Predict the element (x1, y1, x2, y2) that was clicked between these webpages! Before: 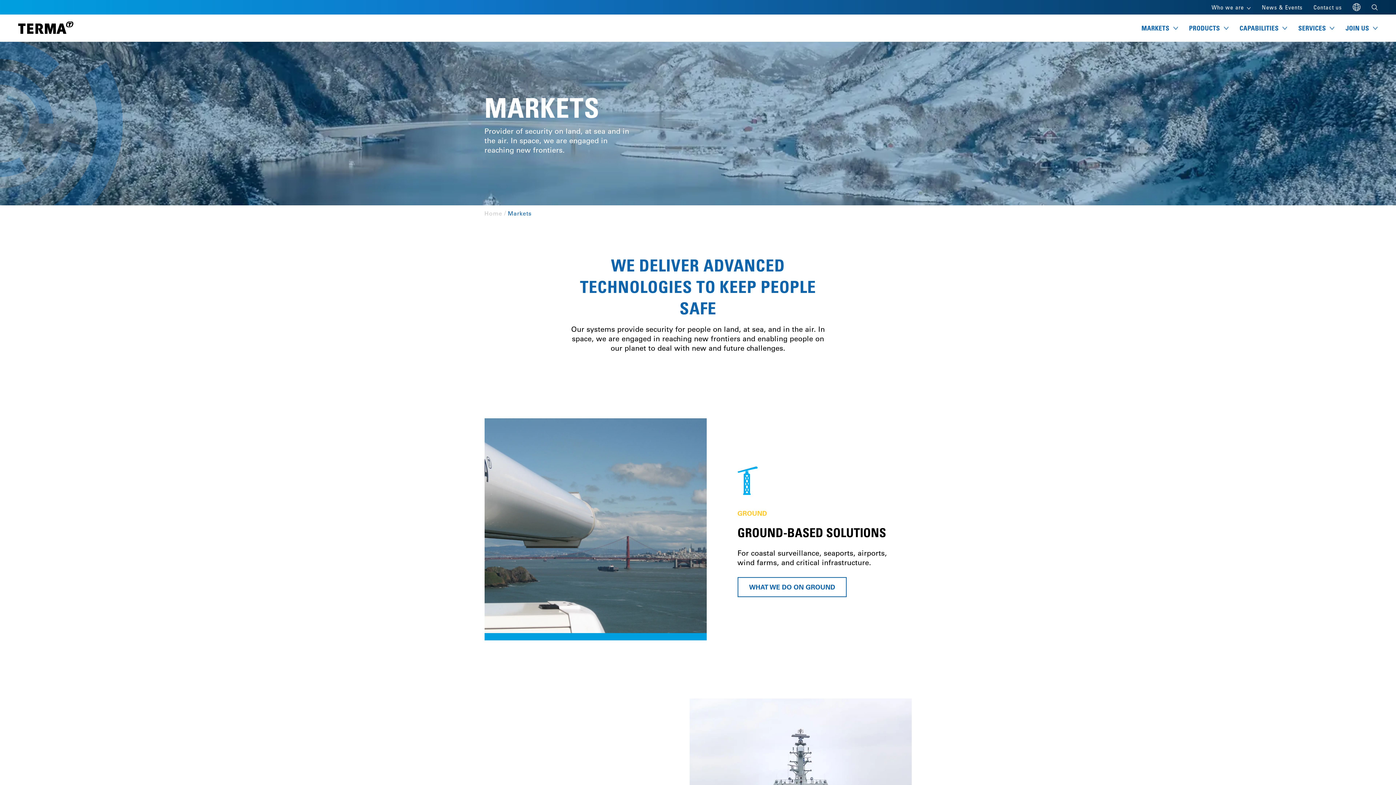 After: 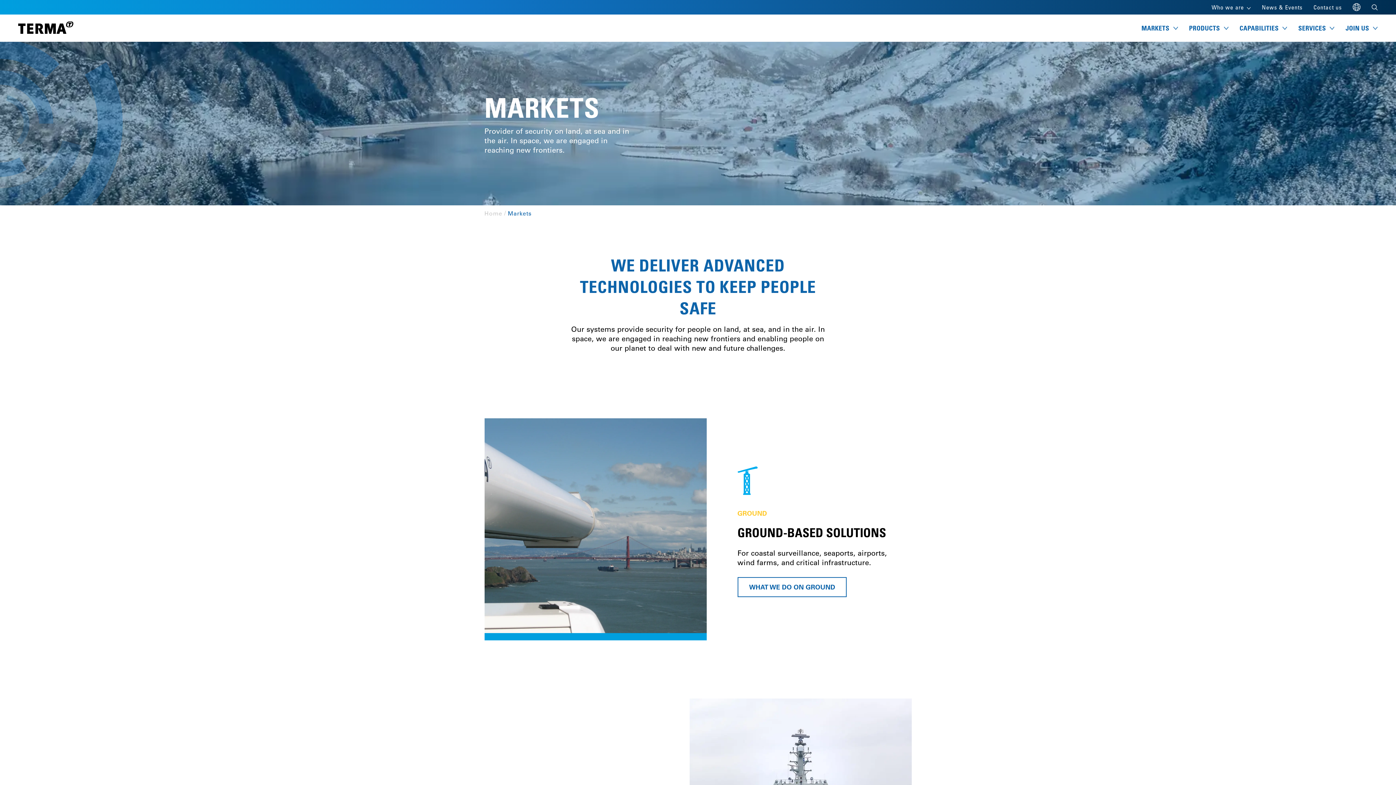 Action: bbox: (1130, 14, 1178, 41) label: MARKETS